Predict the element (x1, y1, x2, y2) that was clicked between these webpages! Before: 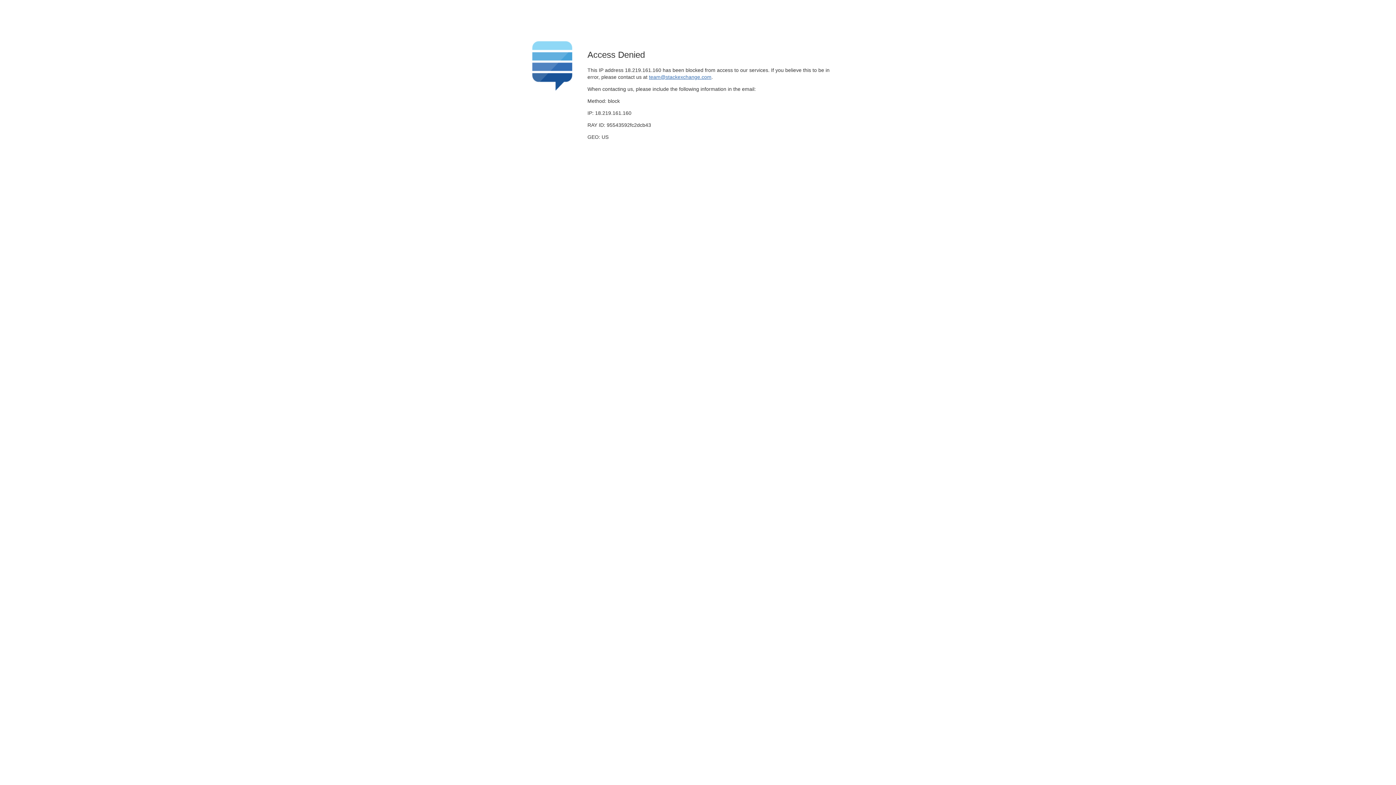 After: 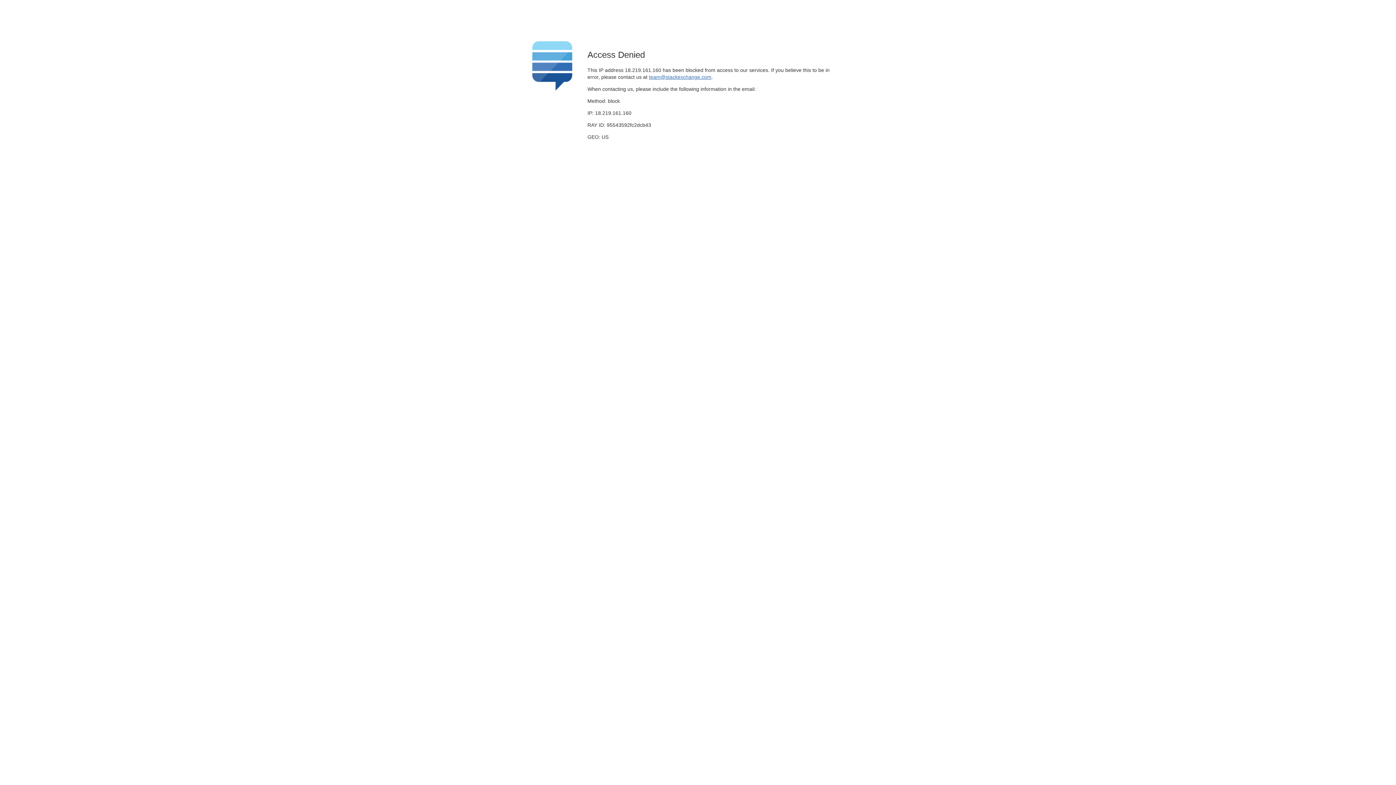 Action: label: team@stackexchange.com bbox: (649, 74, 711, 79)